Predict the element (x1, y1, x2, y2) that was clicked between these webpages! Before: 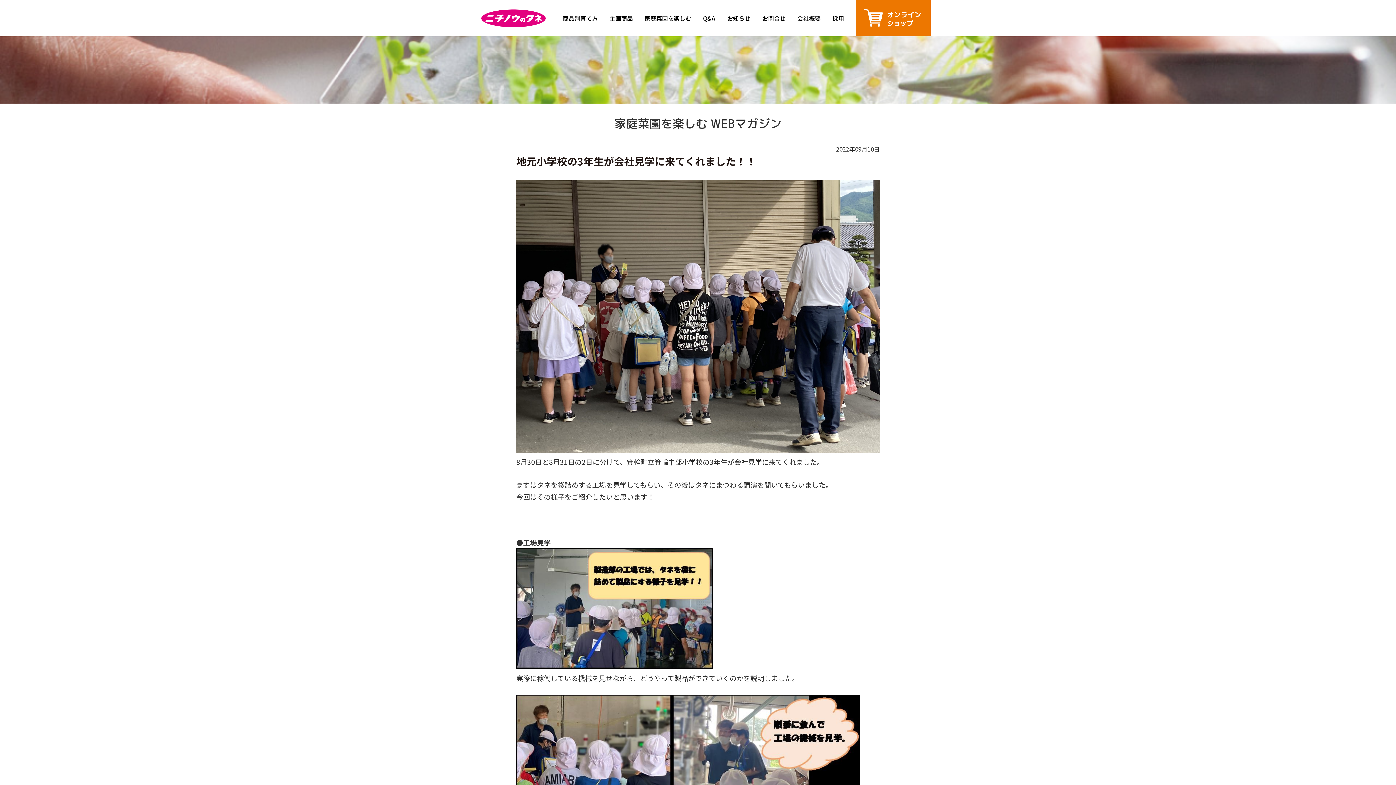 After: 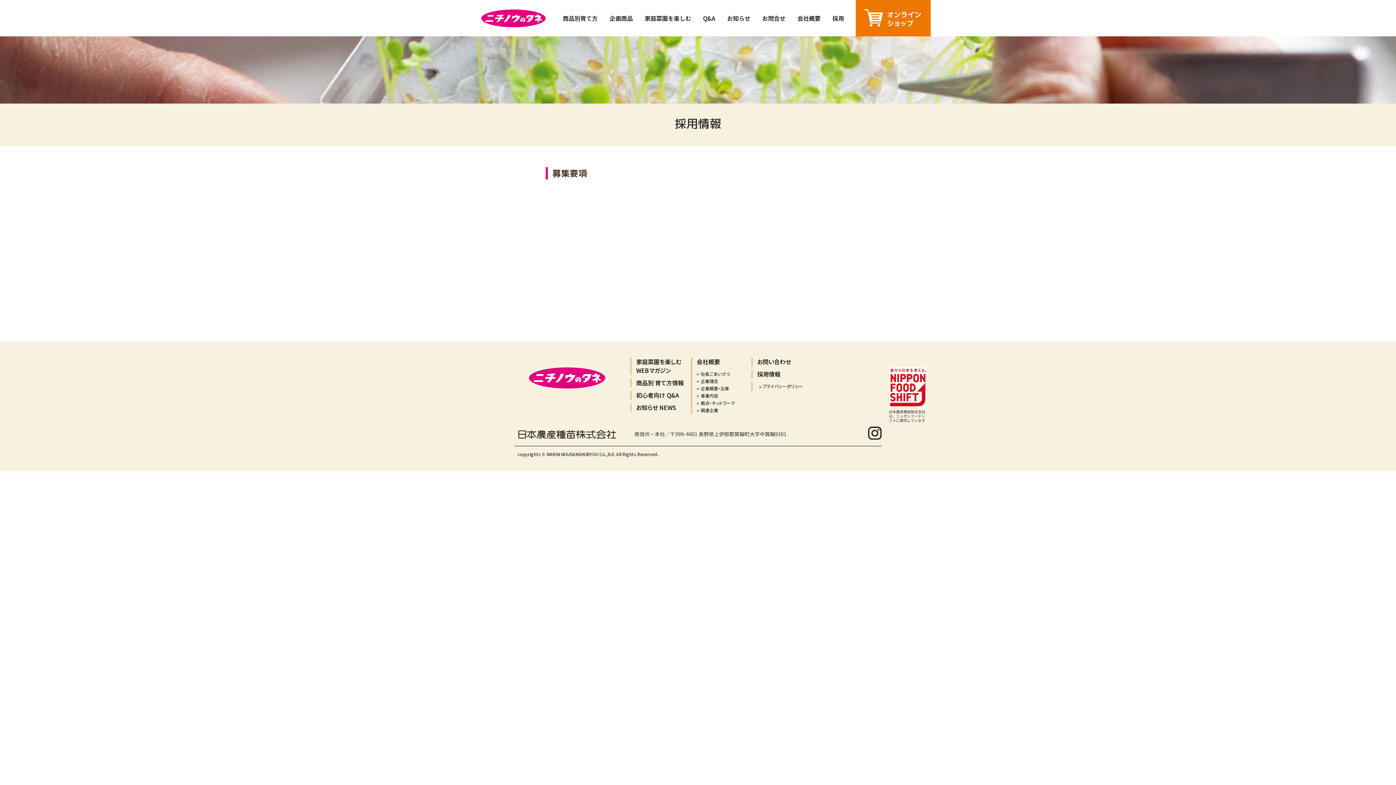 Action: bbox: (832, 13, 844, 22) label: 採用